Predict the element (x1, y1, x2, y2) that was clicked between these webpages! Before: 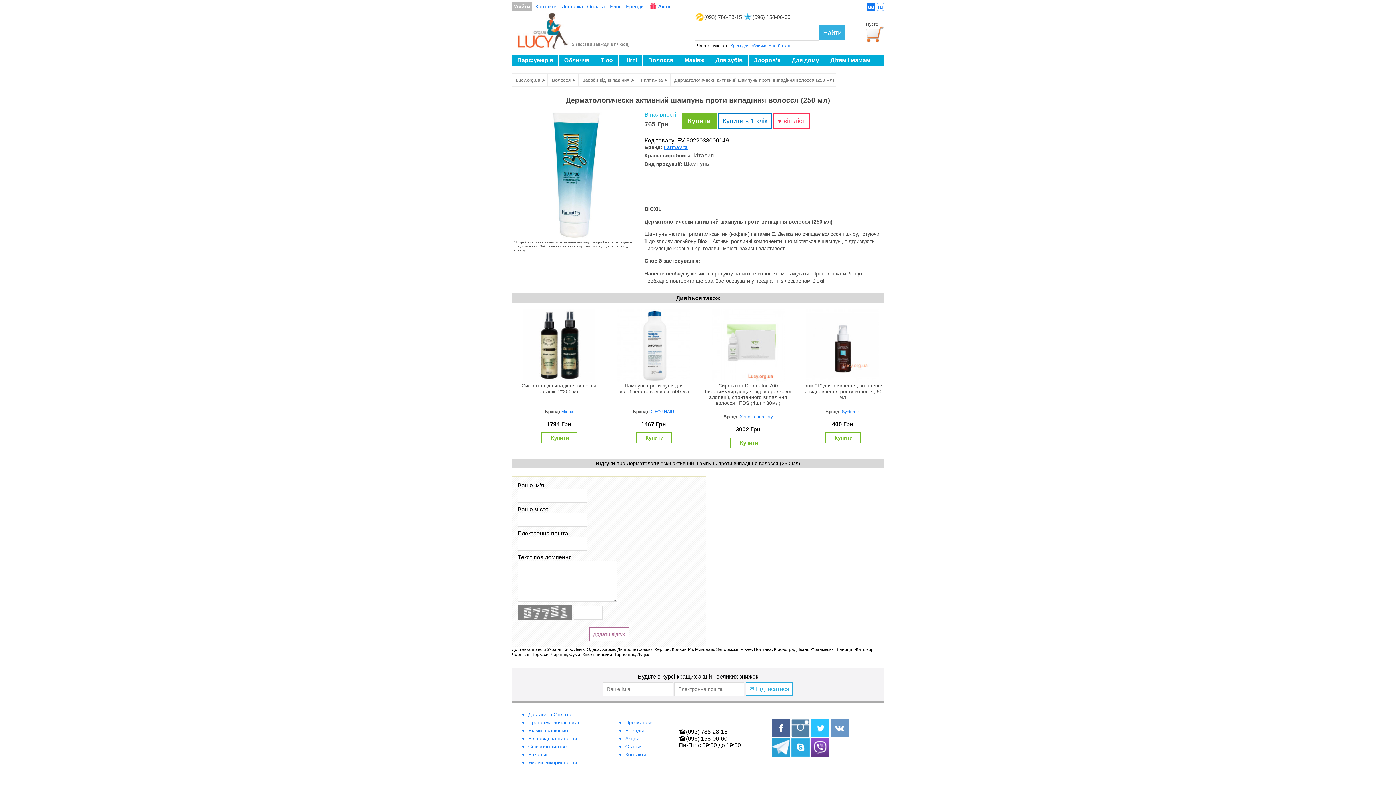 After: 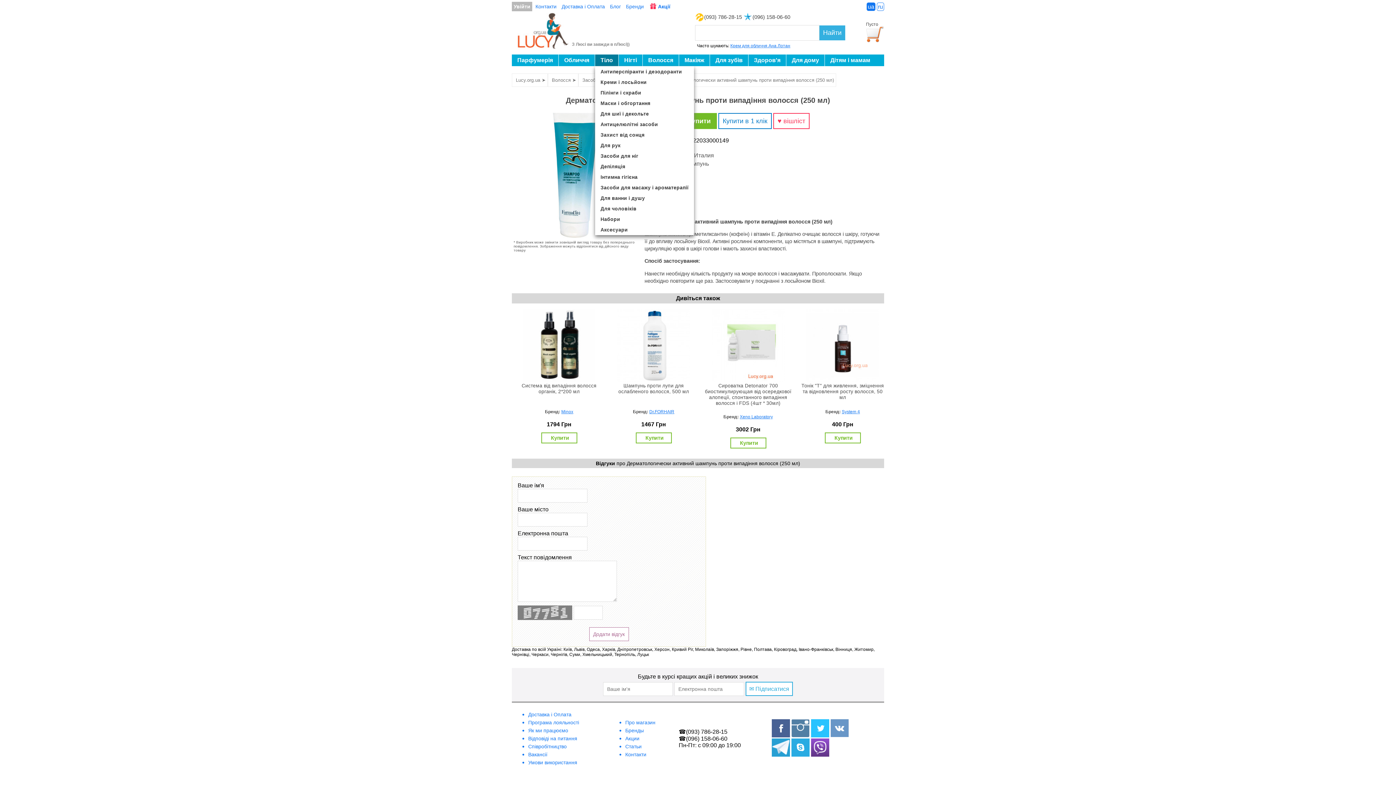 Action: label: Тіло bbox: (600, 57, 613, 63)